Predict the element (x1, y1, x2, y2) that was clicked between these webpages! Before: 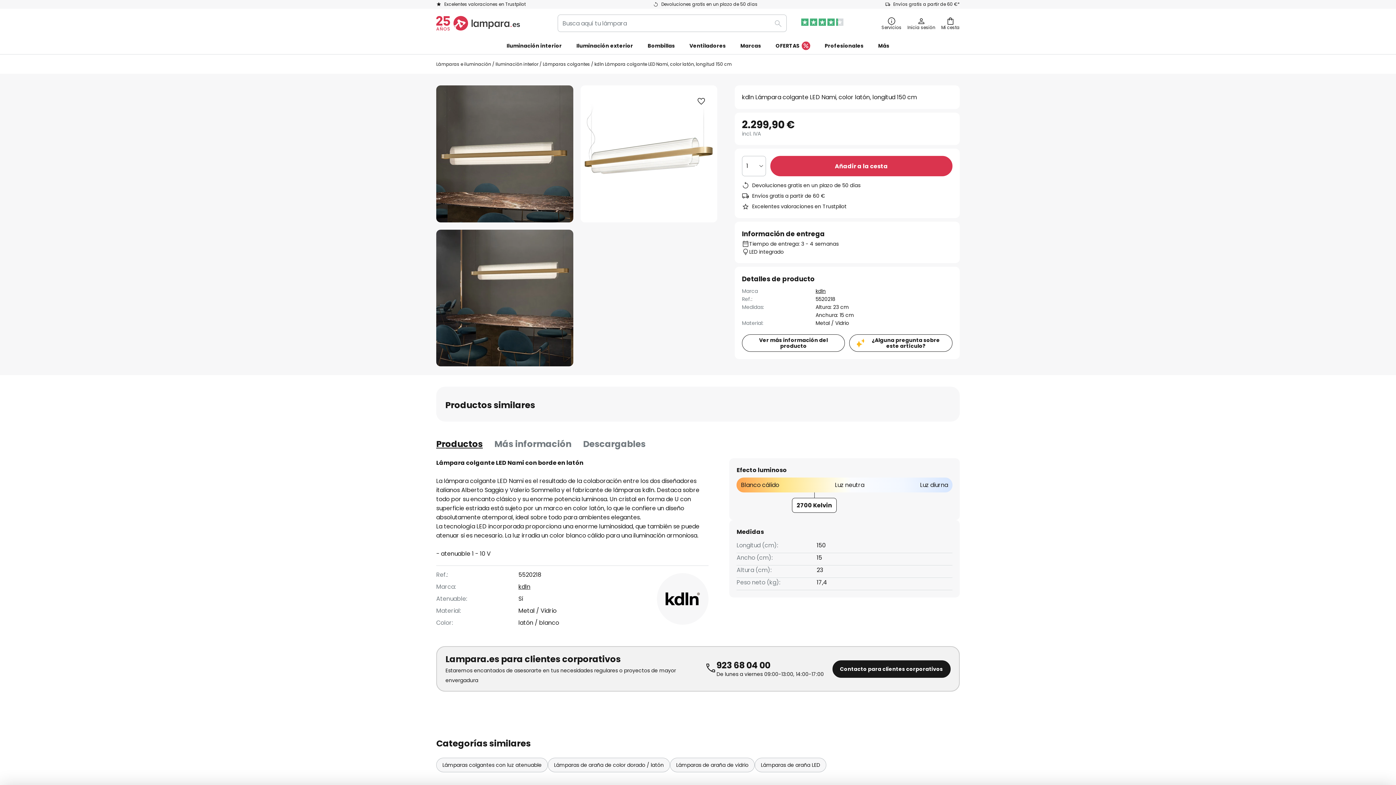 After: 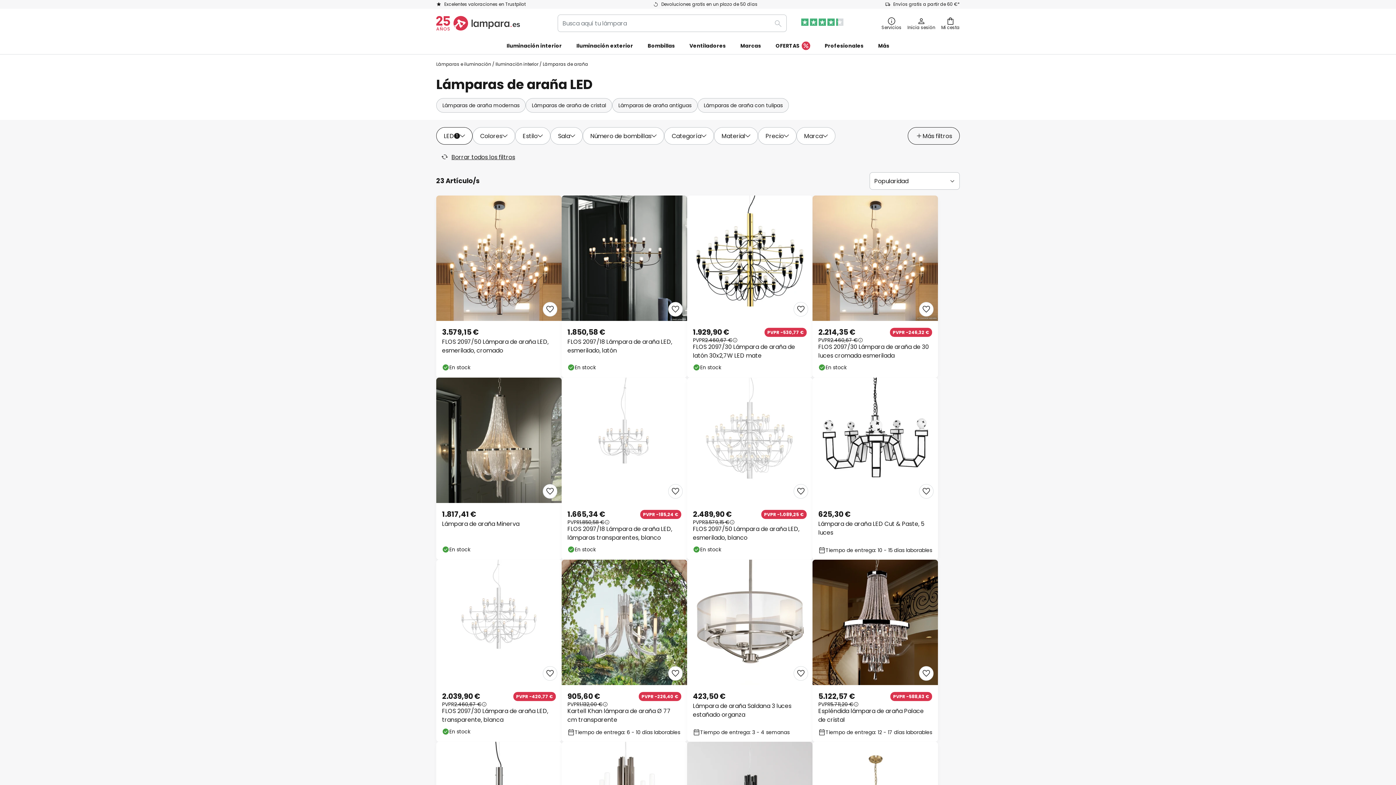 Action: bbox: (754, 758, 826, 772) label: Lámparas de araña LED